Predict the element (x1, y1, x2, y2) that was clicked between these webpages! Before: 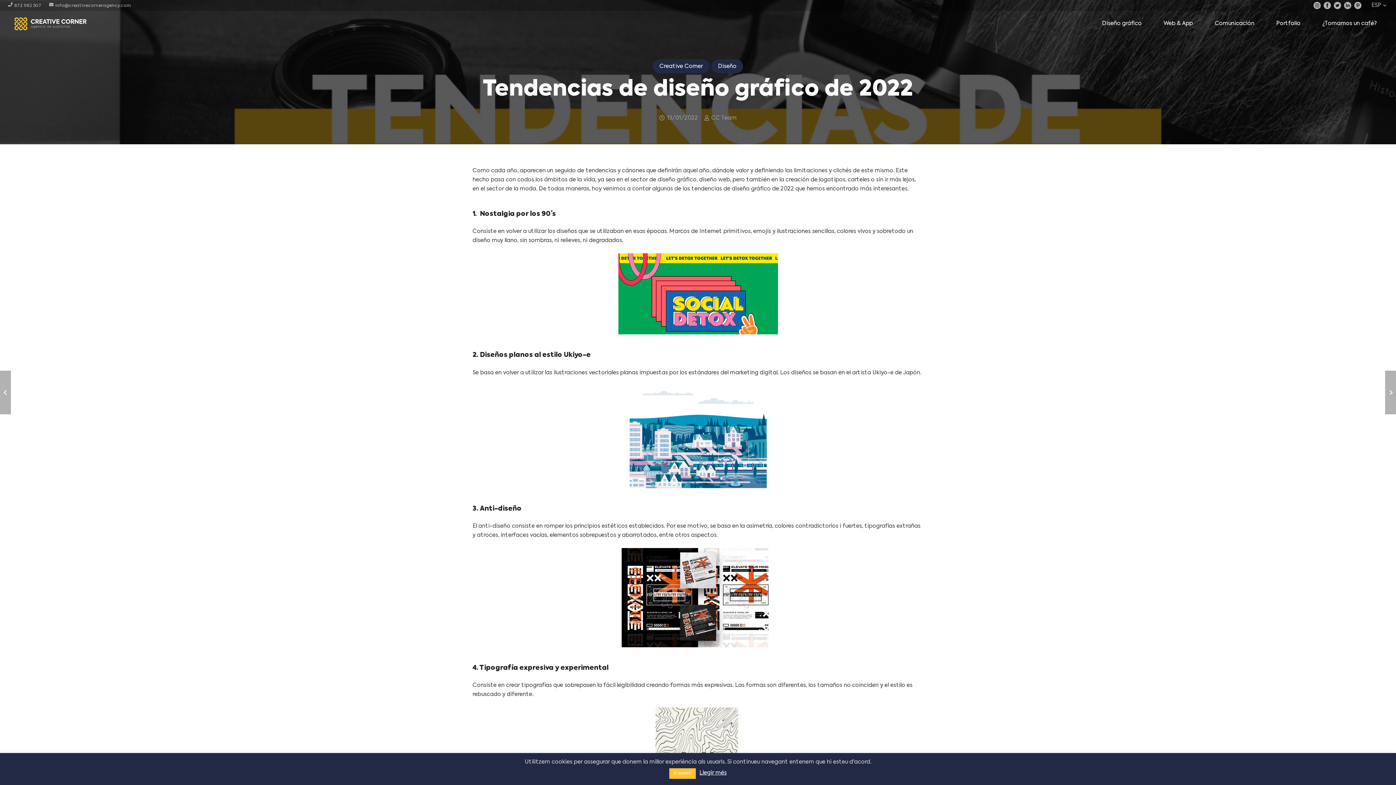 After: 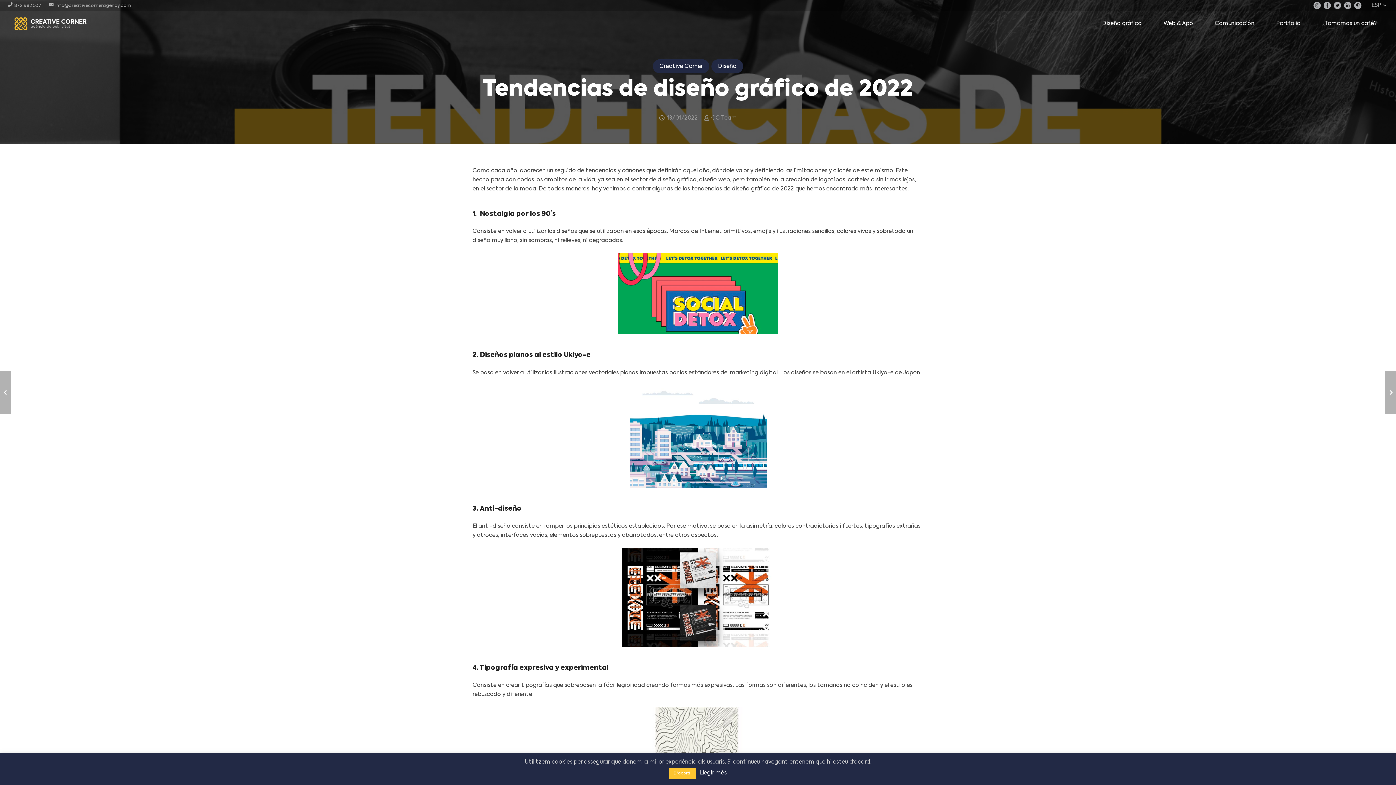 Action: bbox: (1313, 1, 1320, 9) label:  